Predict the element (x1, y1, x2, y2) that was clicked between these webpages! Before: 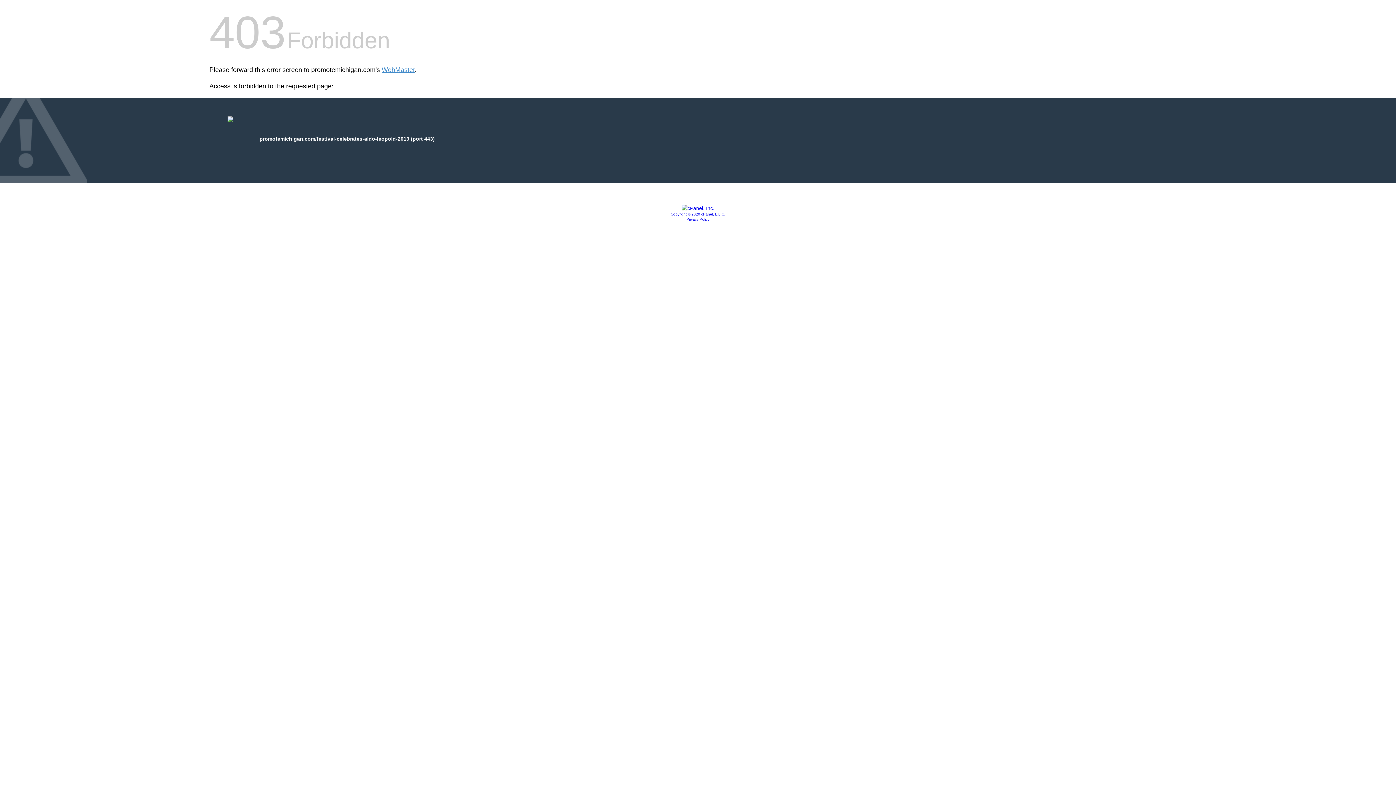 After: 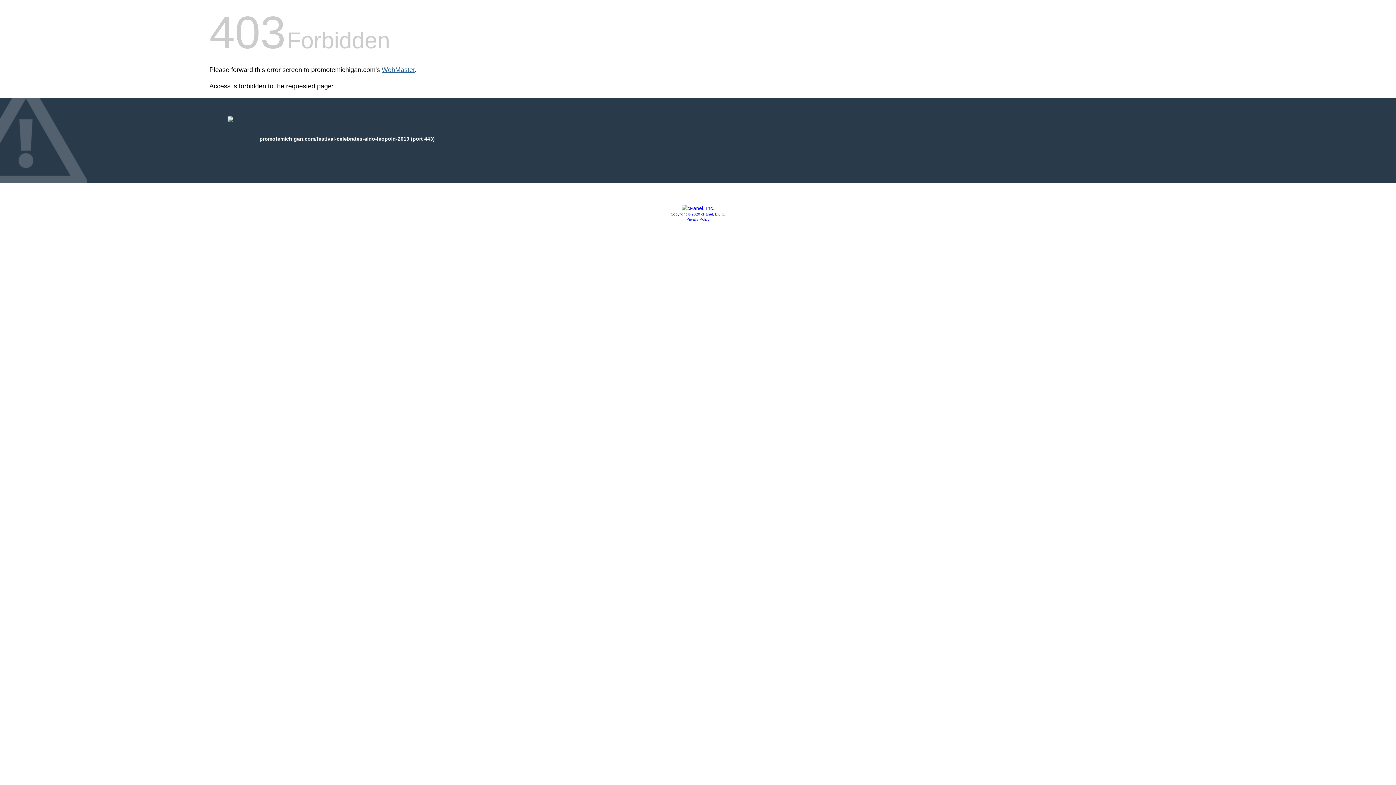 Action: label: WebMaster bbox: (381, 66, 414, 73)